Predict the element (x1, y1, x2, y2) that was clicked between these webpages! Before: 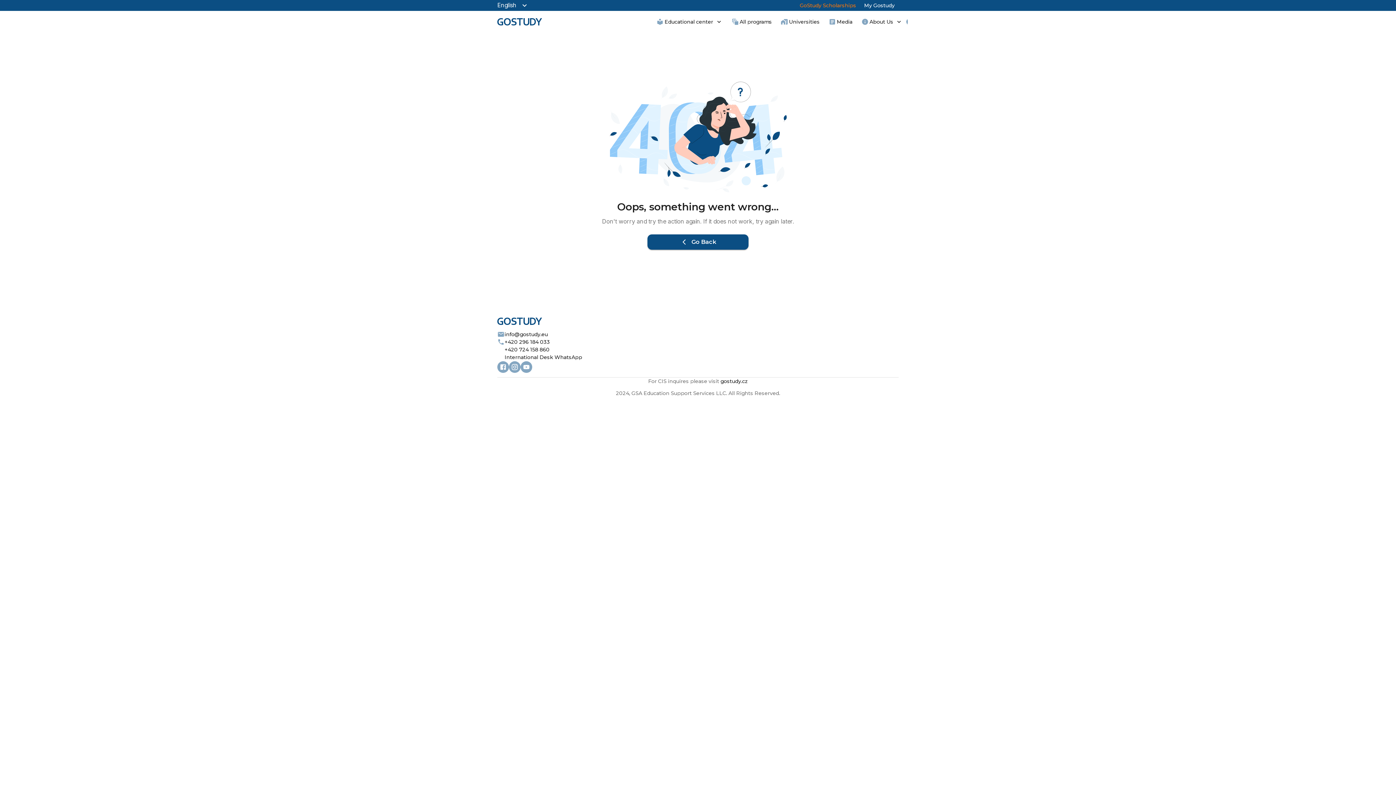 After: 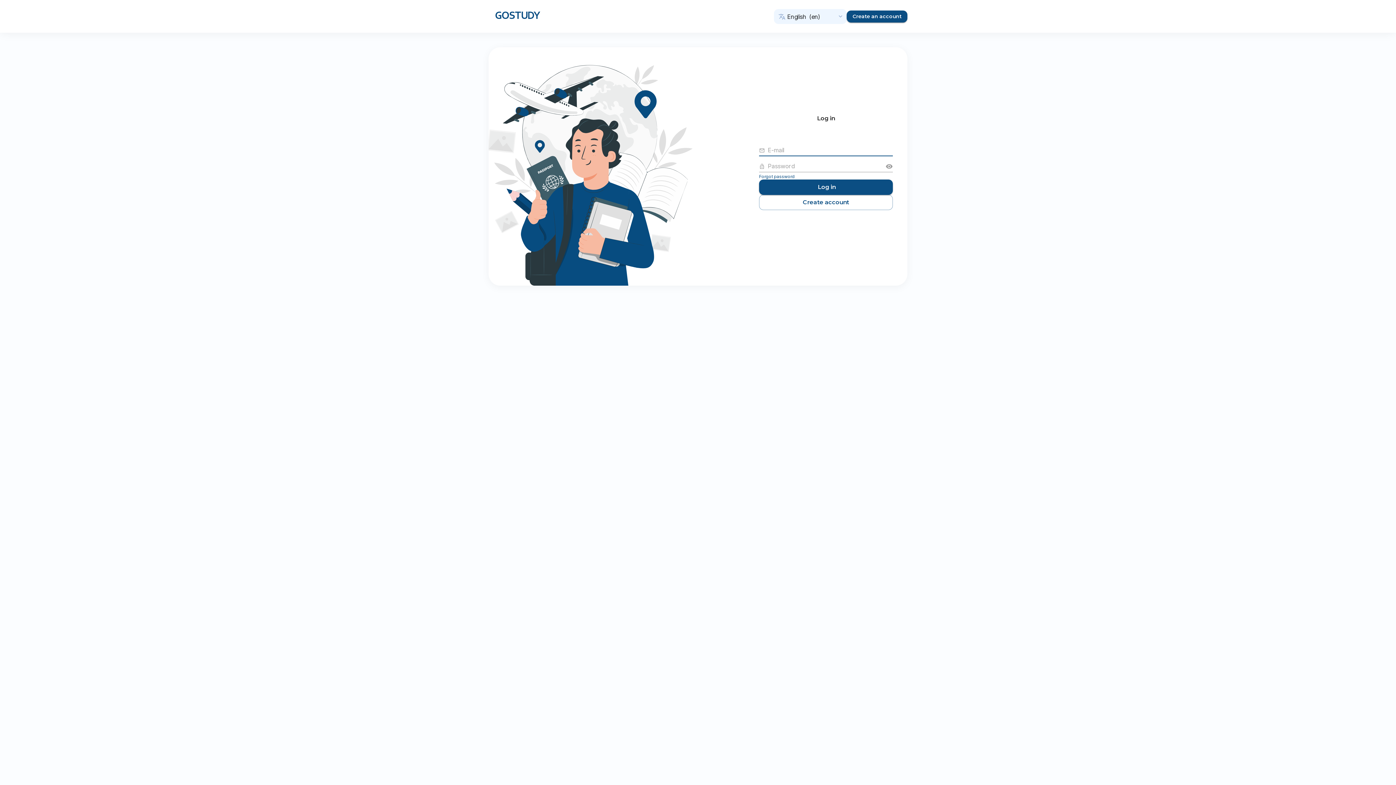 Action: bbox: (864, 0, 894, 10) label: My Gostudy